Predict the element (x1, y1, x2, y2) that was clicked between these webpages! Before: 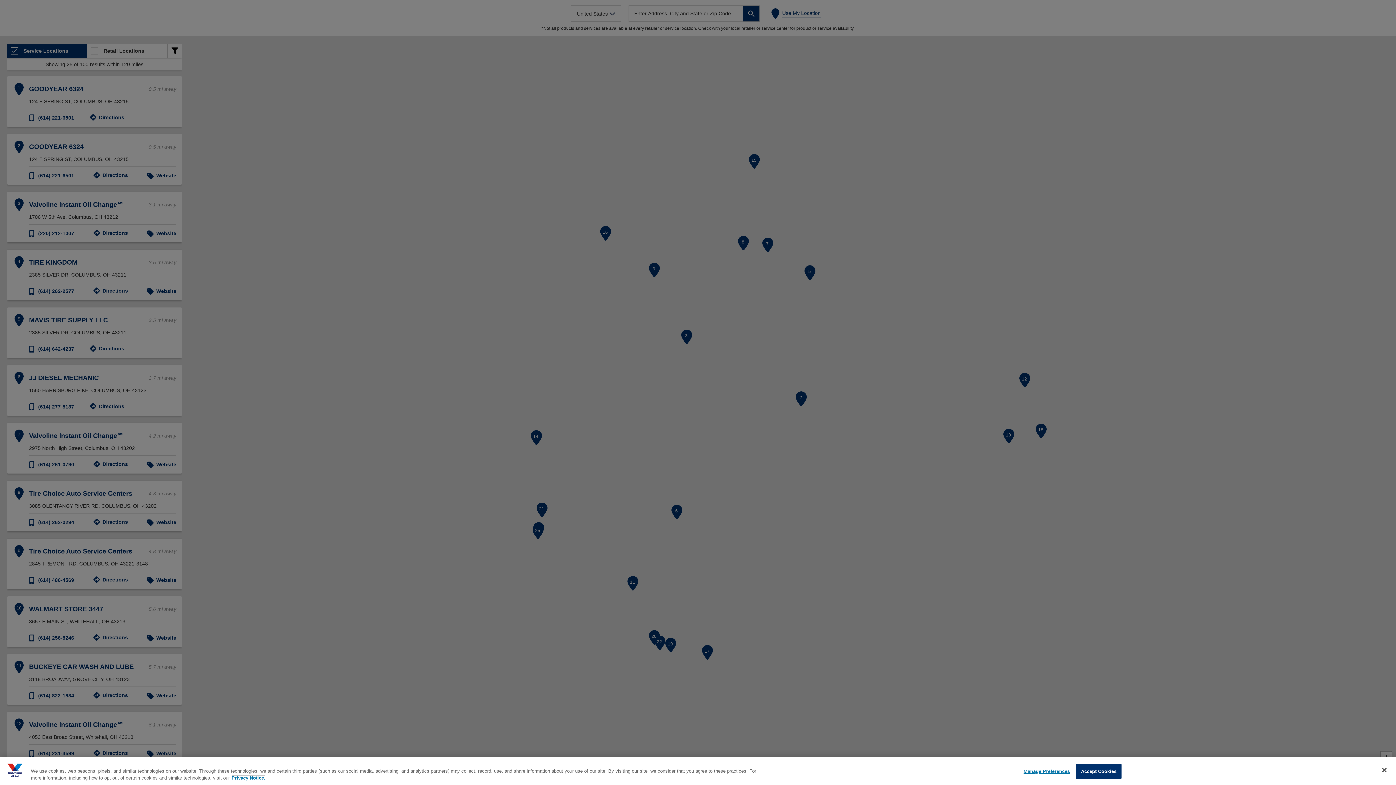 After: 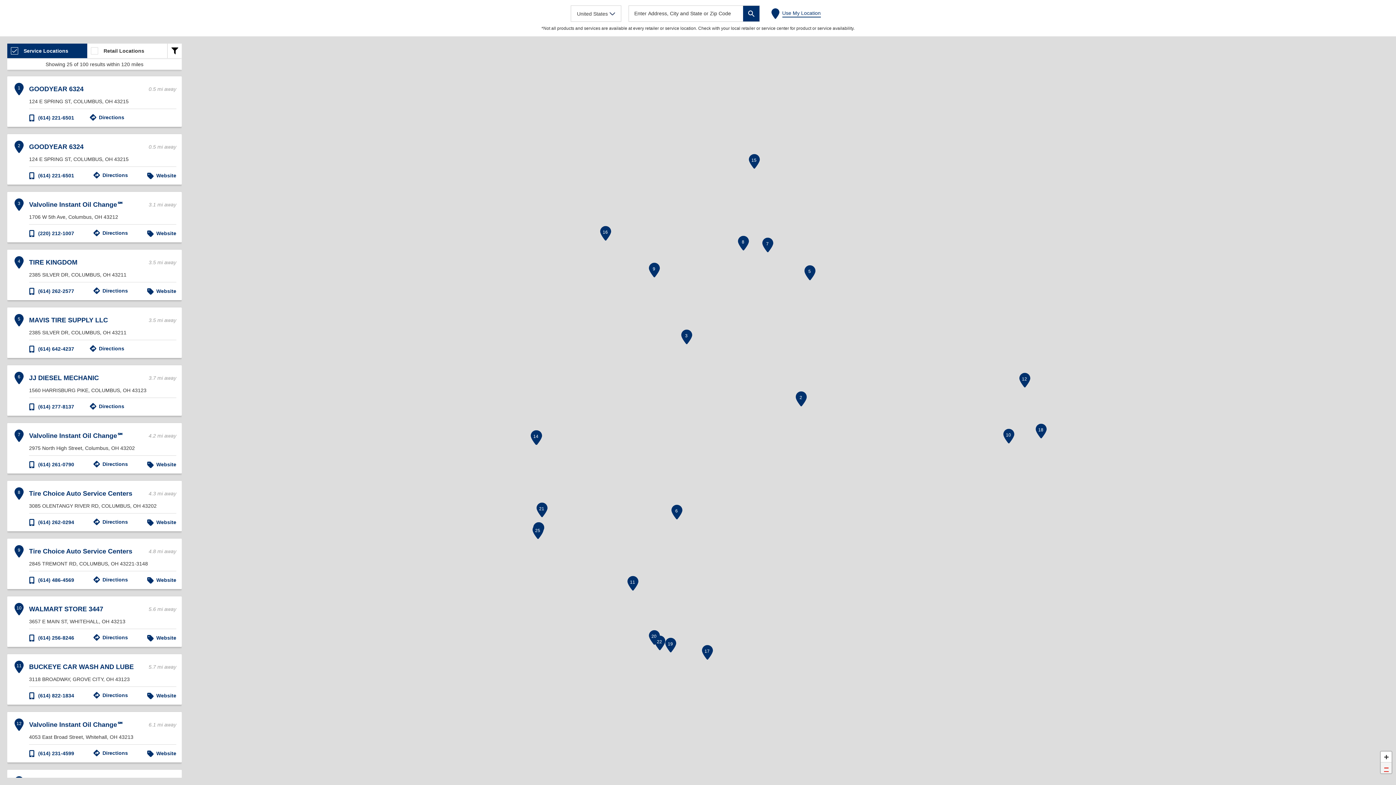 Action: label: Close bbox: (1376, 762, 1392, 778)